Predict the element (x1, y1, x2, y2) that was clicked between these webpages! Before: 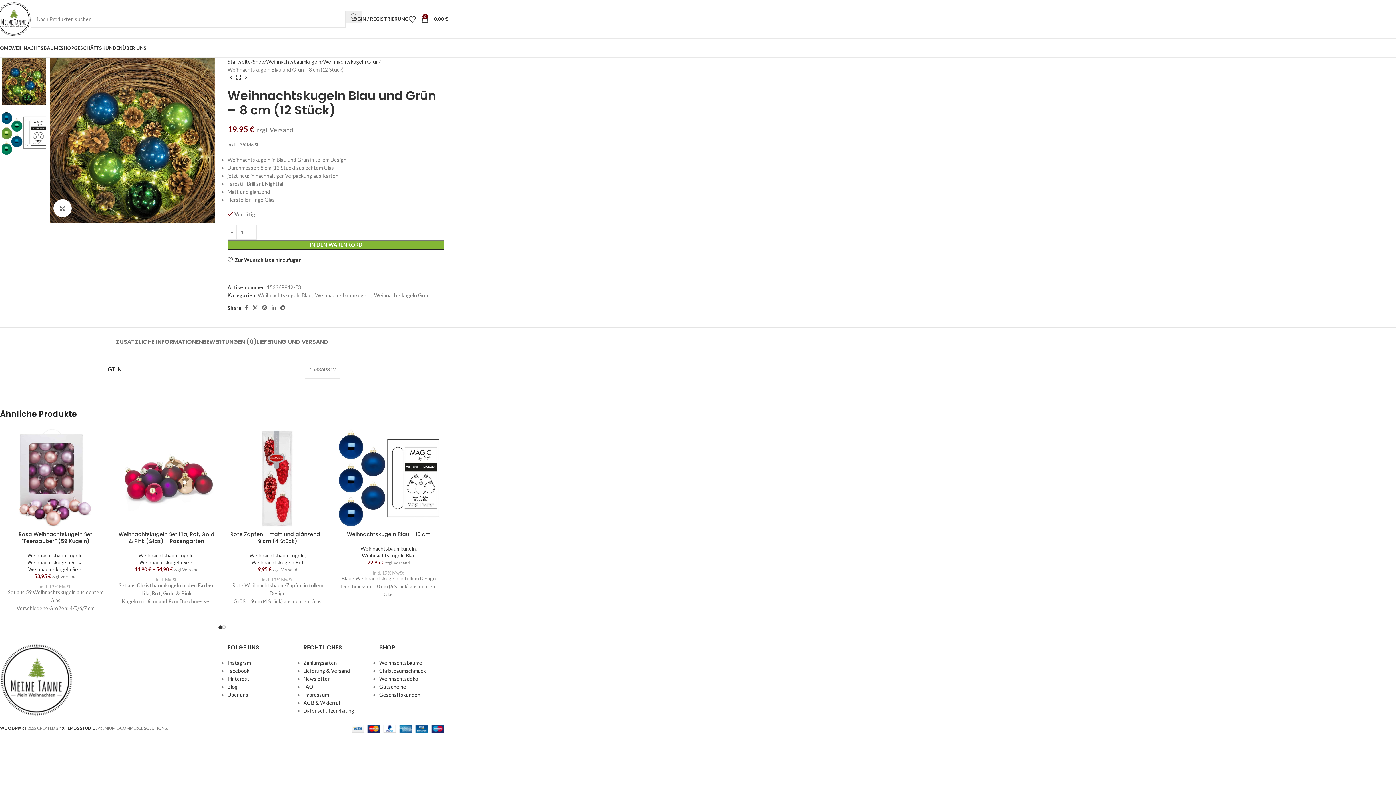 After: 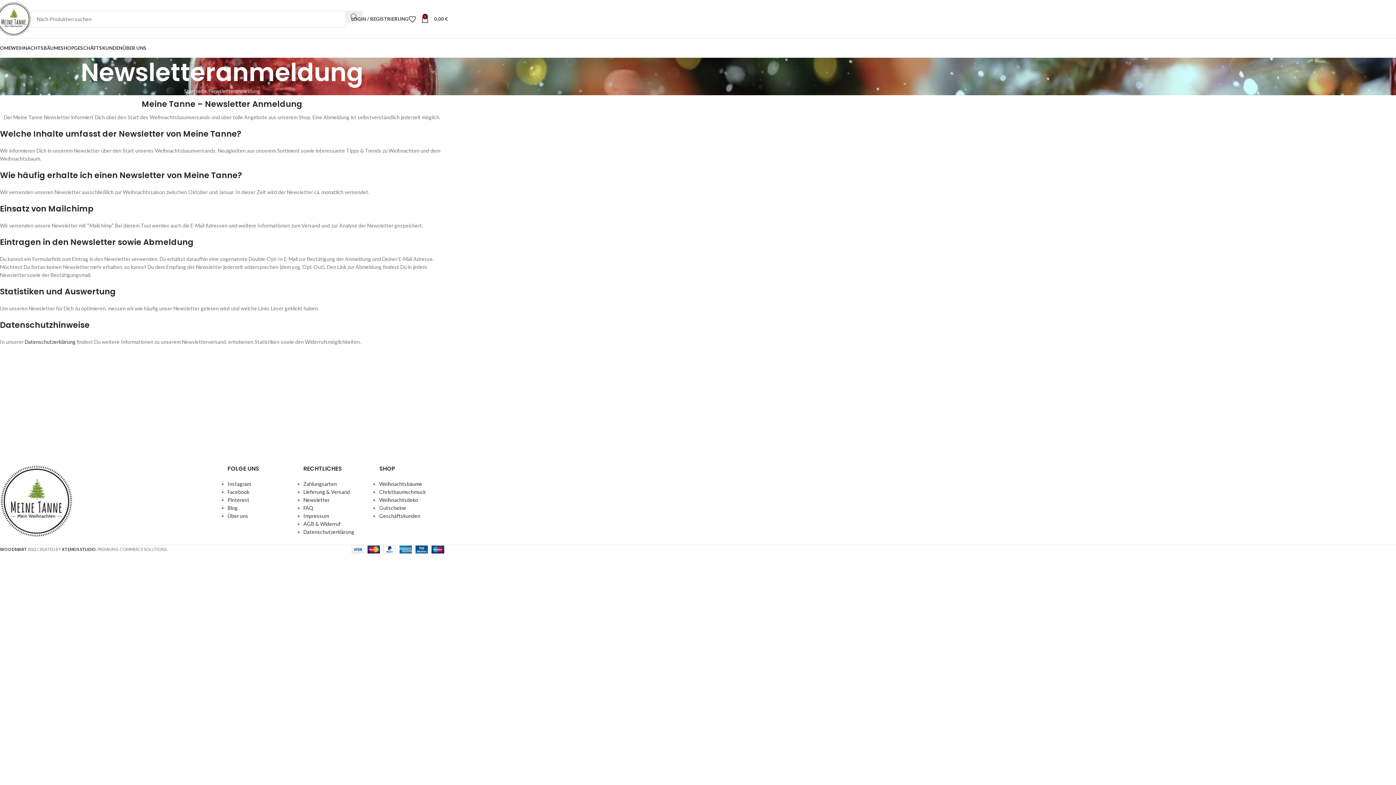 Action: label: Newsletter bbox: (303, 676, 329, 682)